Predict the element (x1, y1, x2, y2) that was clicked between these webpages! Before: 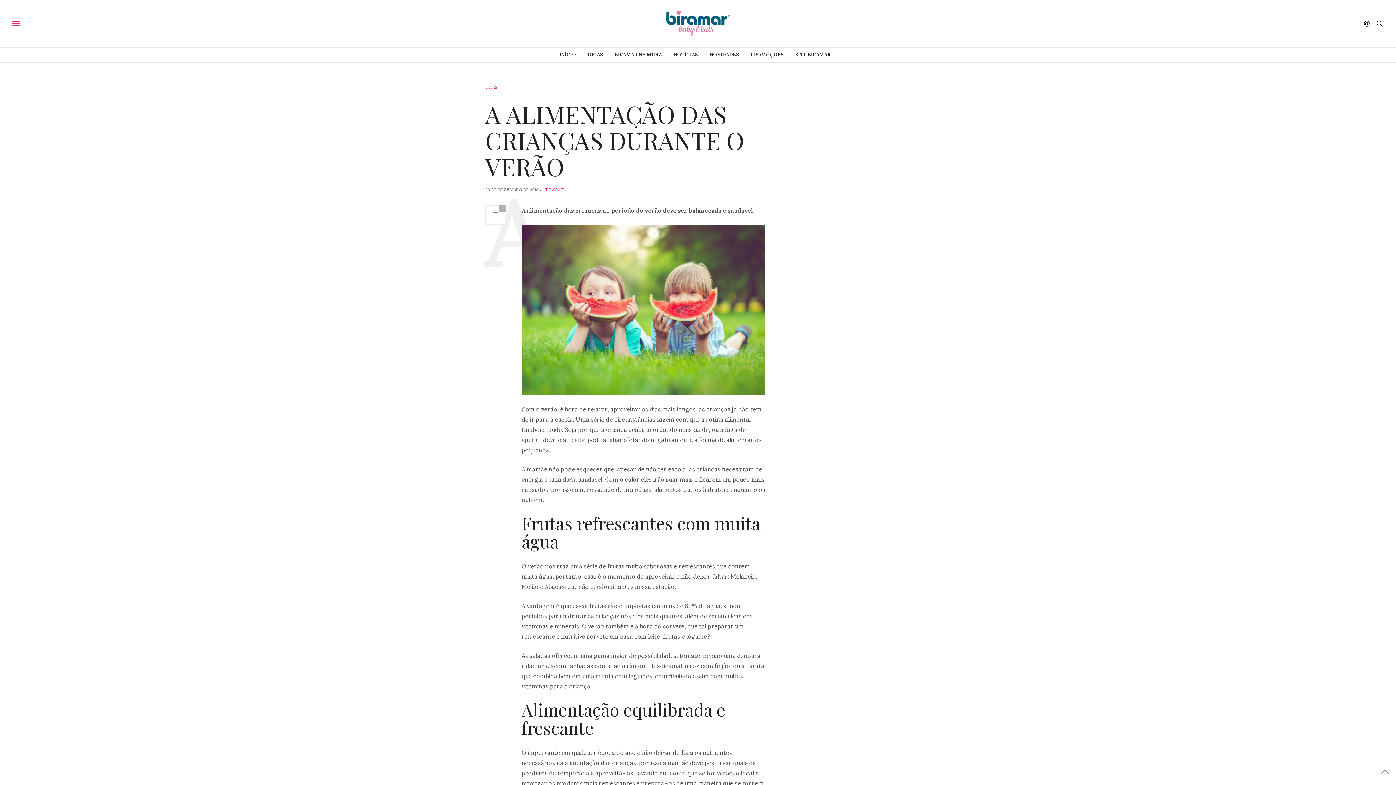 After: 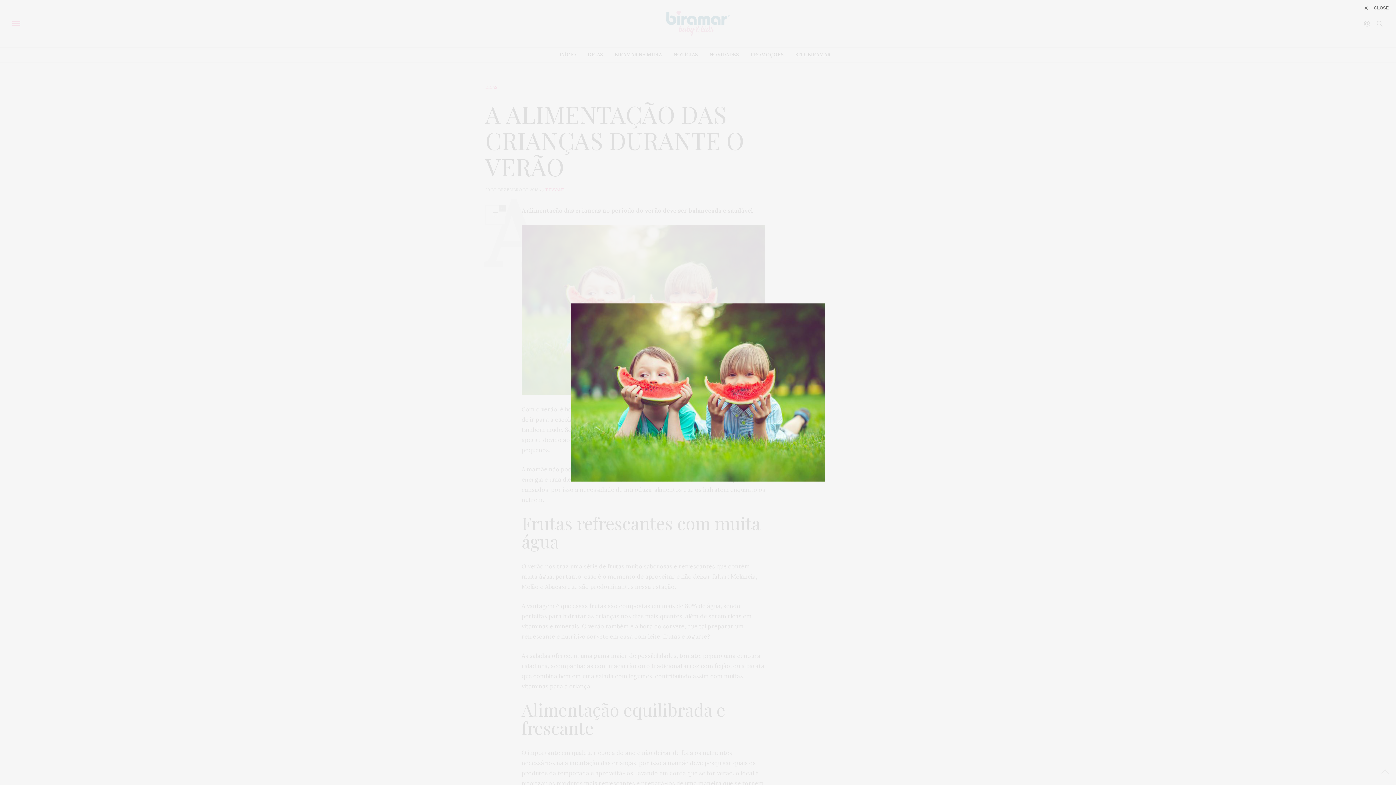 Action: bbox: (521, 224, 765, 395)